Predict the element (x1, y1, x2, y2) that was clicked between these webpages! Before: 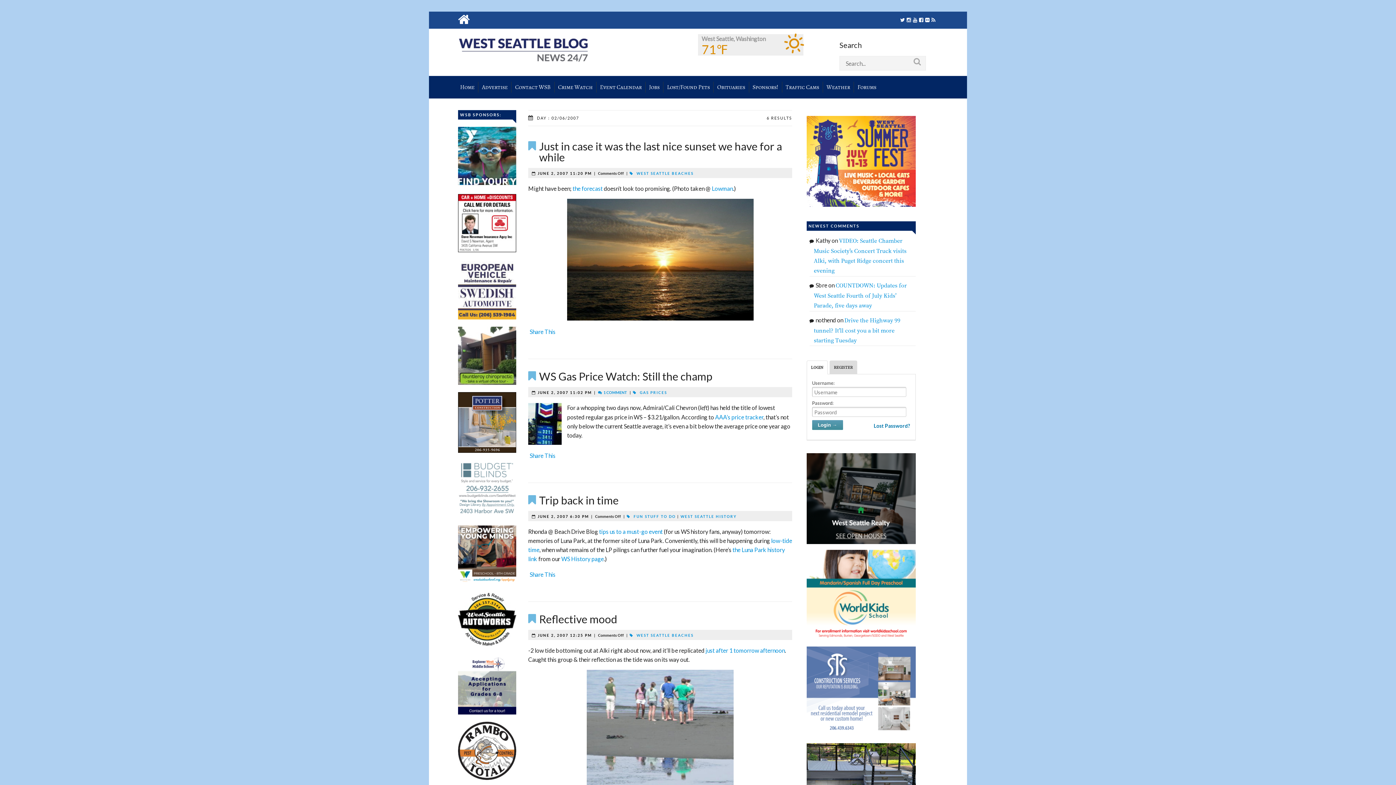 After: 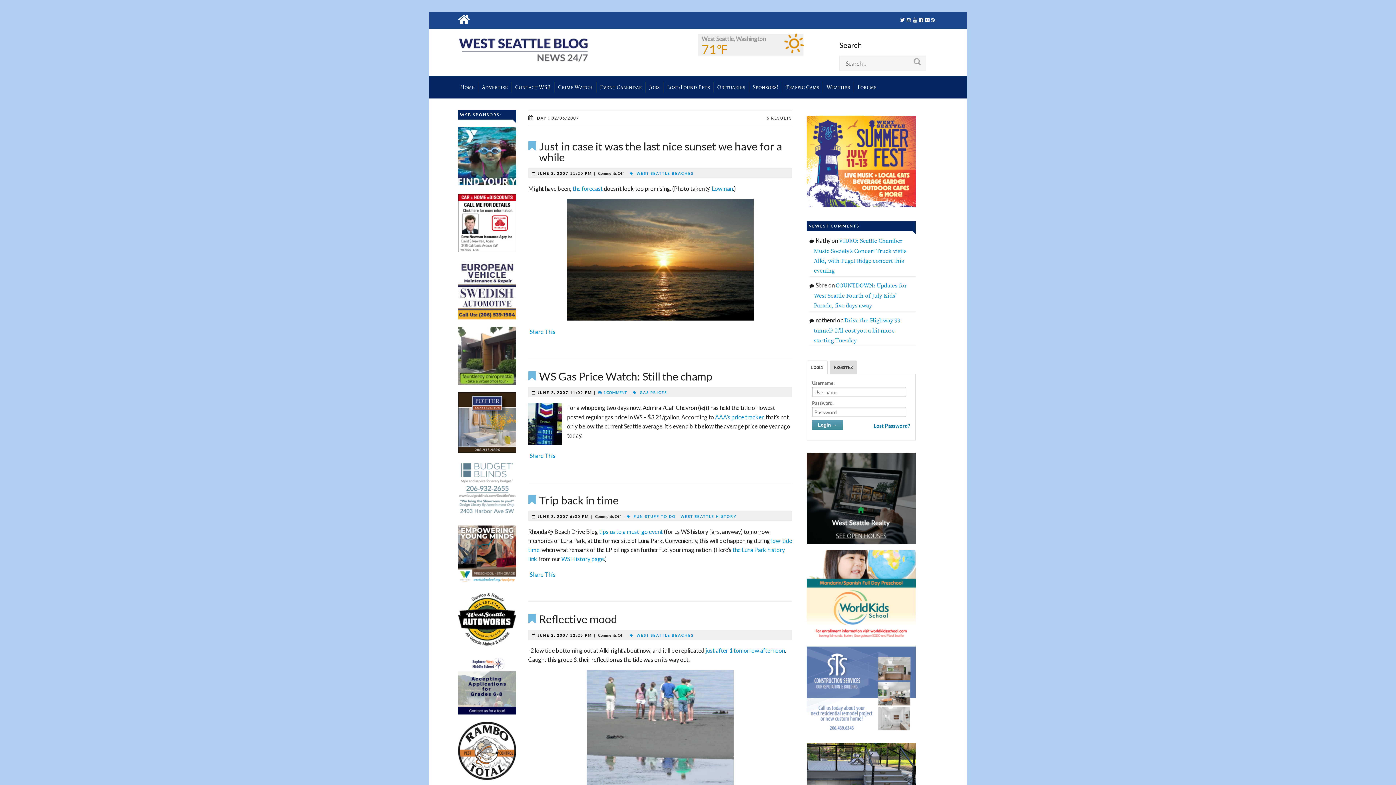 Action: bbox: (458, 192, 516, 254)